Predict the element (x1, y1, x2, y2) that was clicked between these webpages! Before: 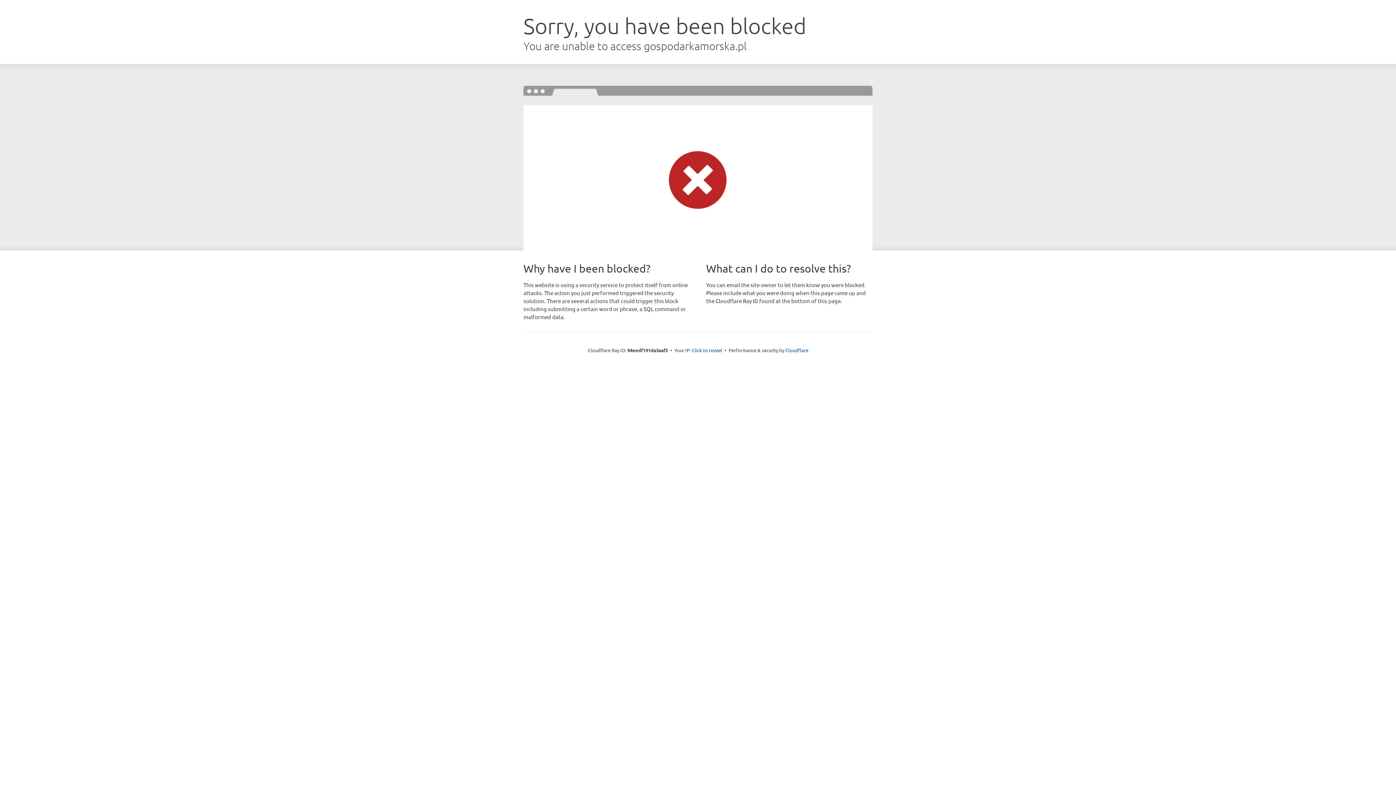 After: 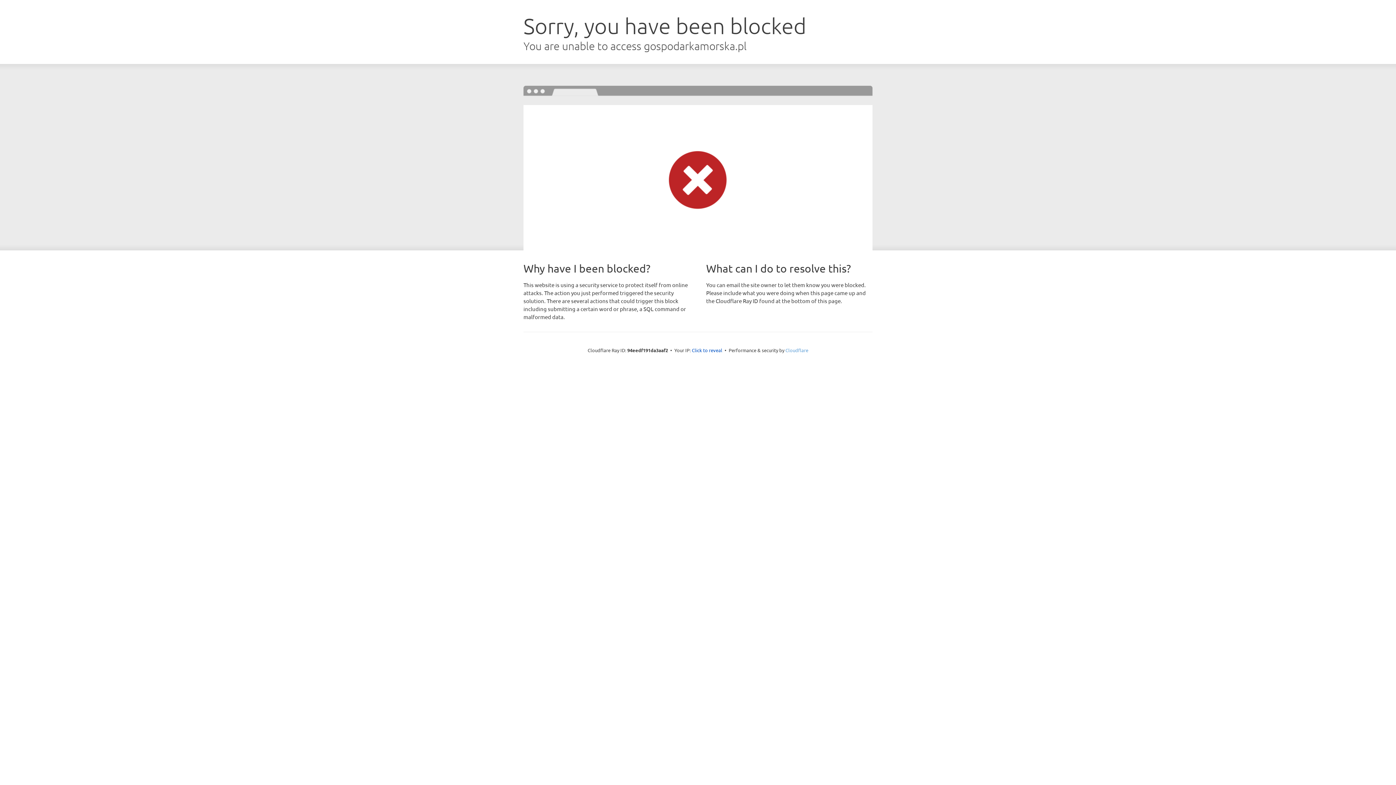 Action: bbox: (785, 347, 808, 353) label: Cloudflare